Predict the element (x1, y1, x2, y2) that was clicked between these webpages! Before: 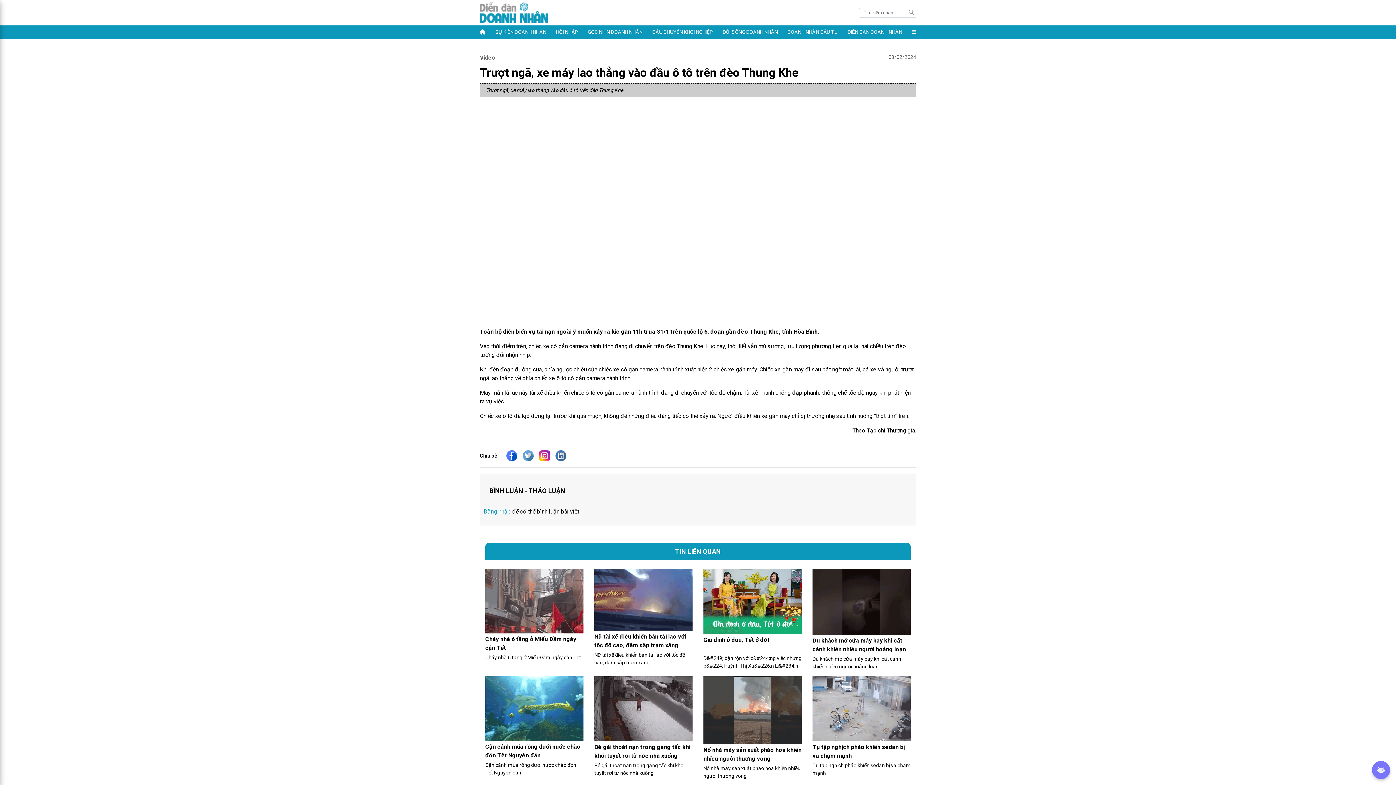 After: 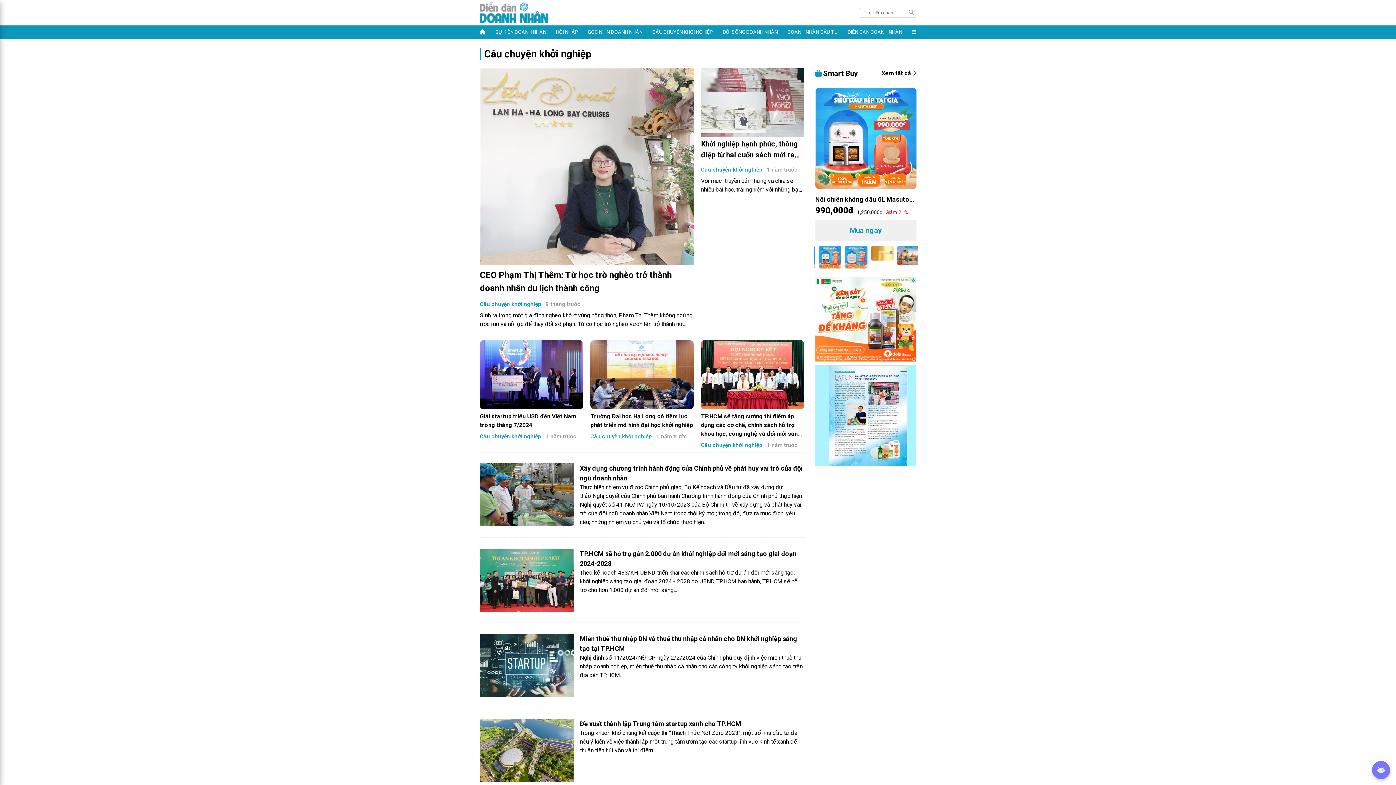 Action: bbox: (652, 25, 713, 38) label: CÂU CHUYỆN KHỞI NGHIỆP